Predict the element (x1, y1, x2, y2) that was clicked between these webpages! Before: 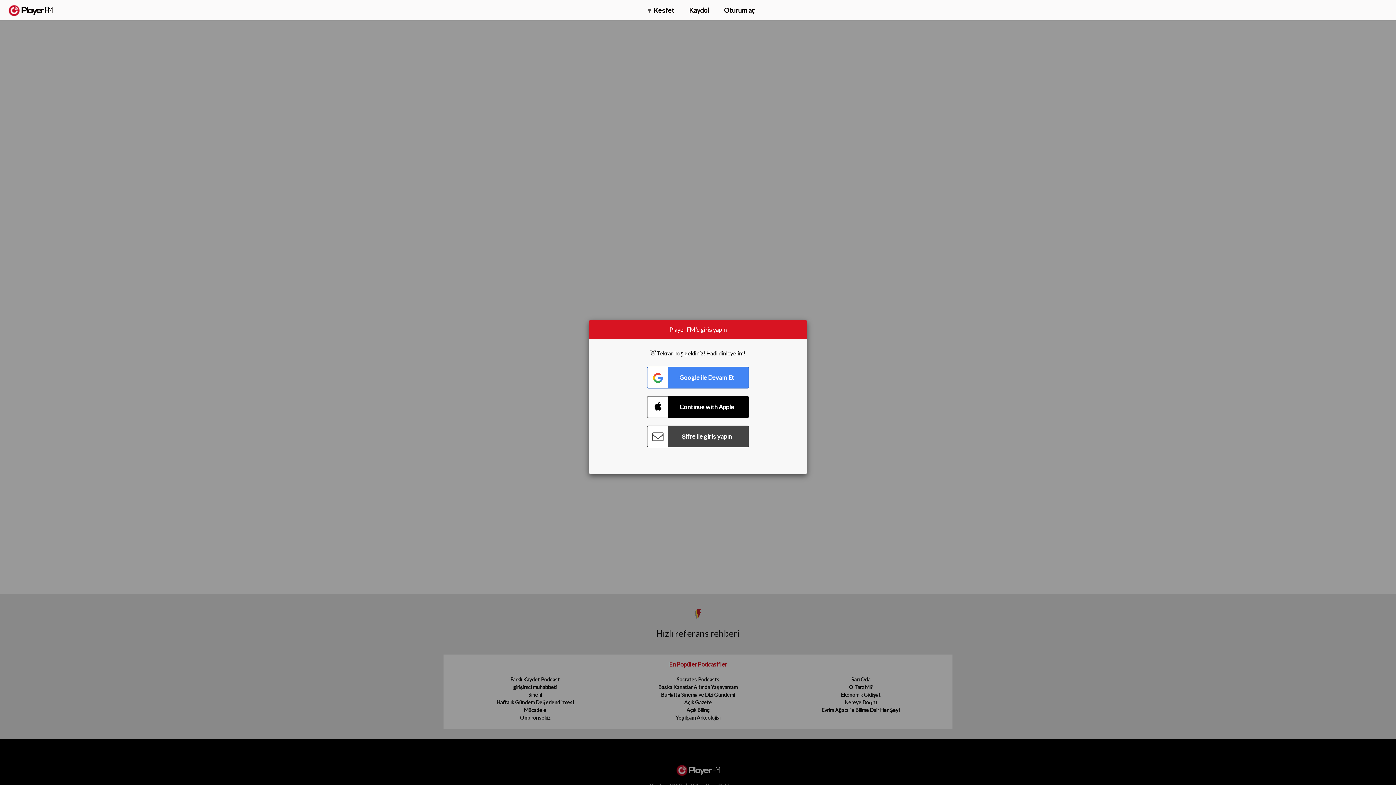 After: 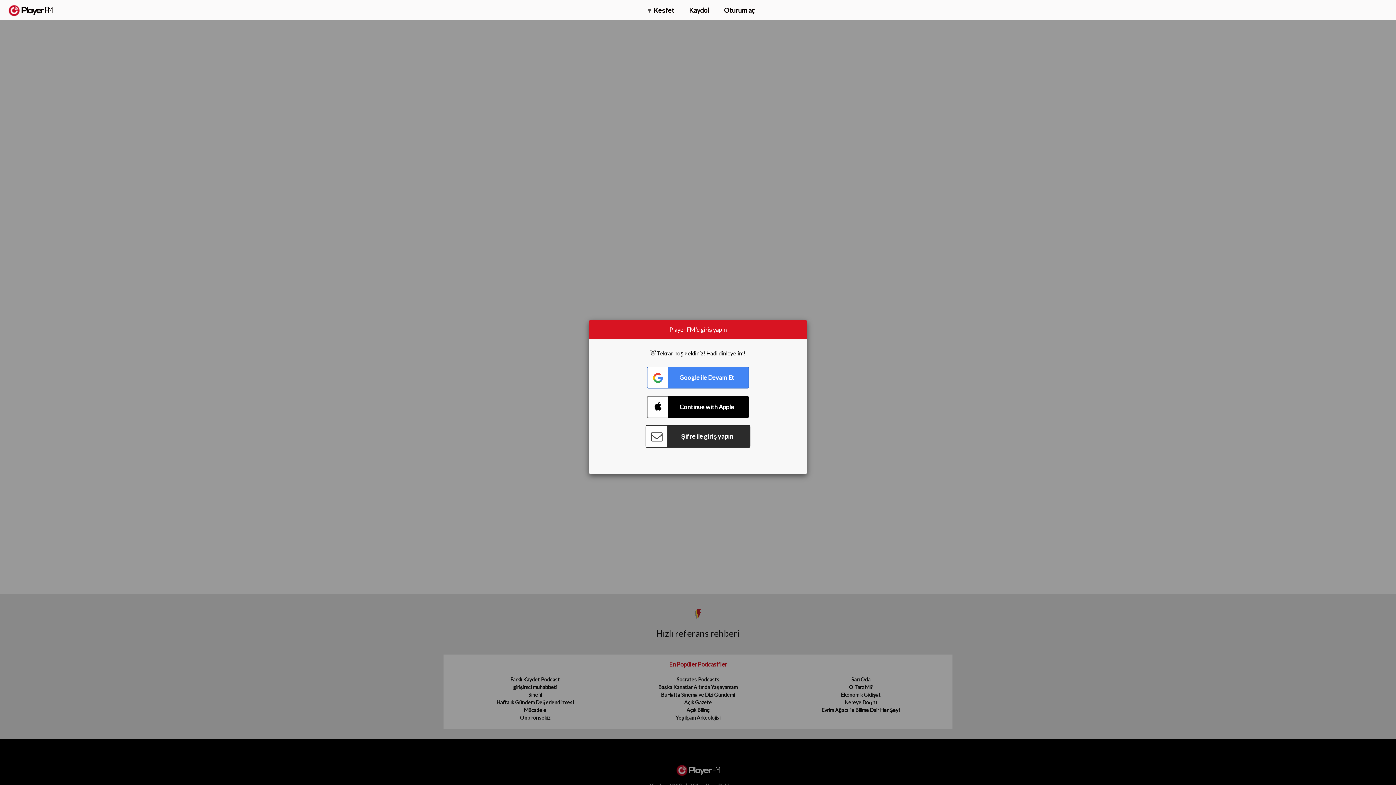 Action: bbox: (647, 425, 749, 447) label: Connect with Password